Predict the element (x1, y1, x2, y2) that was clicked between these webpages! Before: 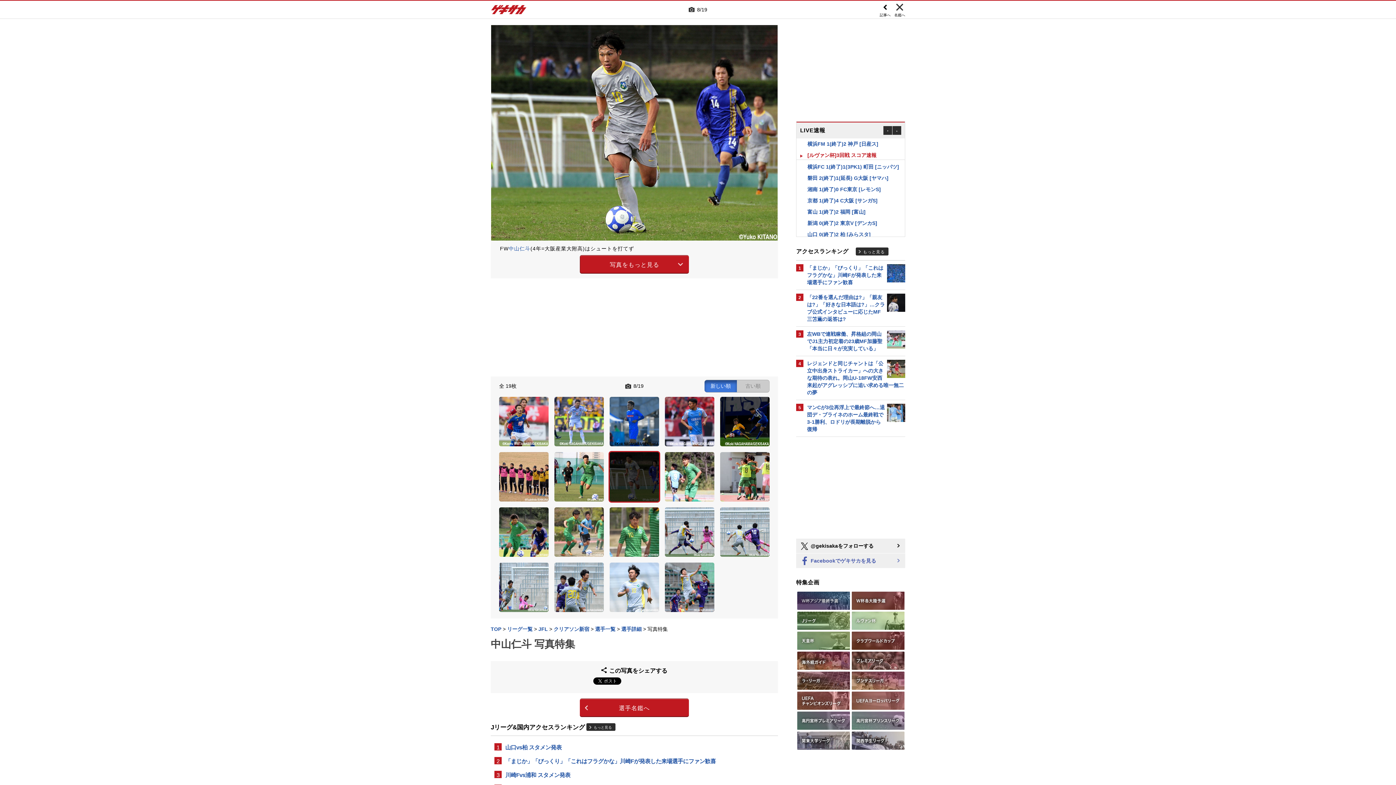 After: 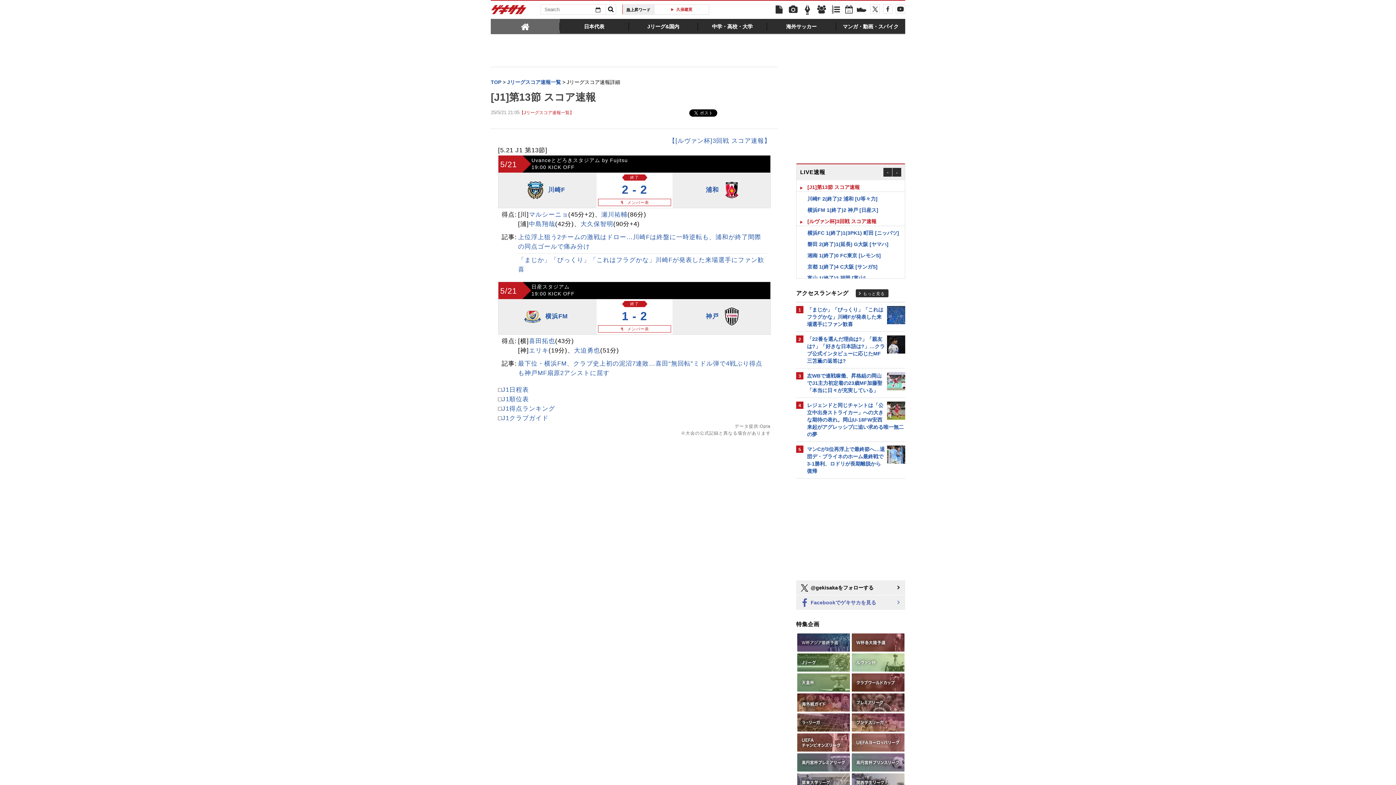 Action: label: 横浜FM 1(終了)2 神戸 [日産ス] bbox: (807, 221, 878, 227)